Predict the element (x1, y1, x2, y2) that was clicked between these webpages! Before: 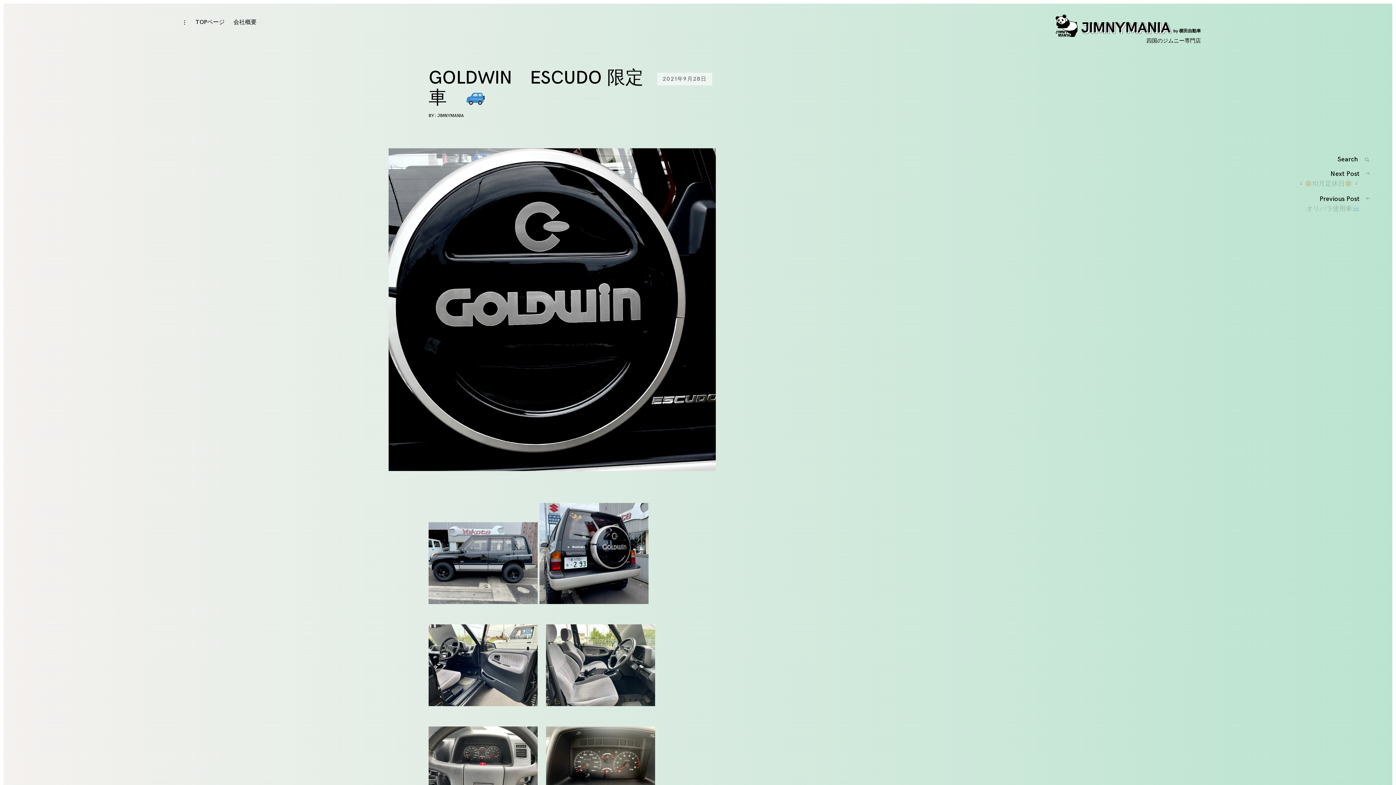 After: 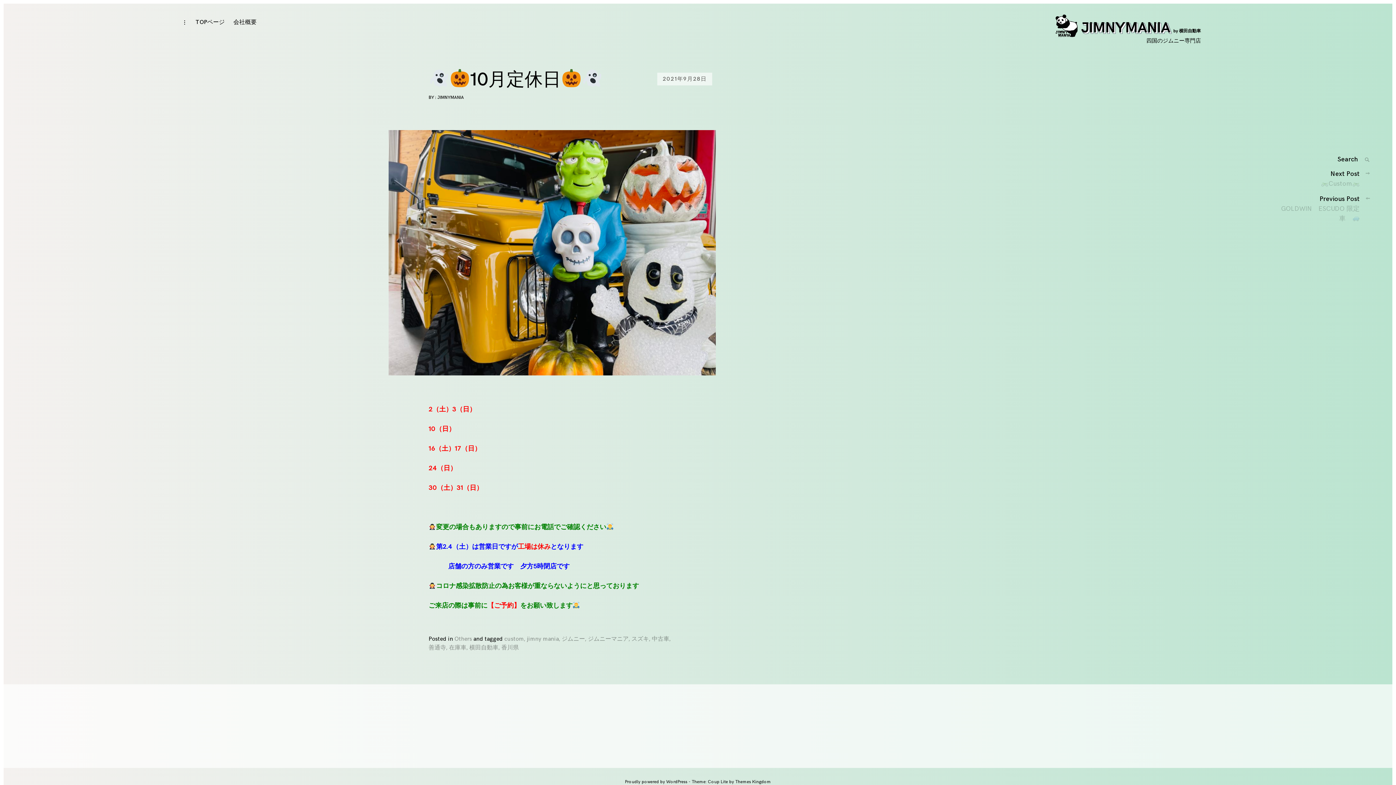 Action: label: Next Post
10月定休日 bbox: (1274, 169, 1360, 188)